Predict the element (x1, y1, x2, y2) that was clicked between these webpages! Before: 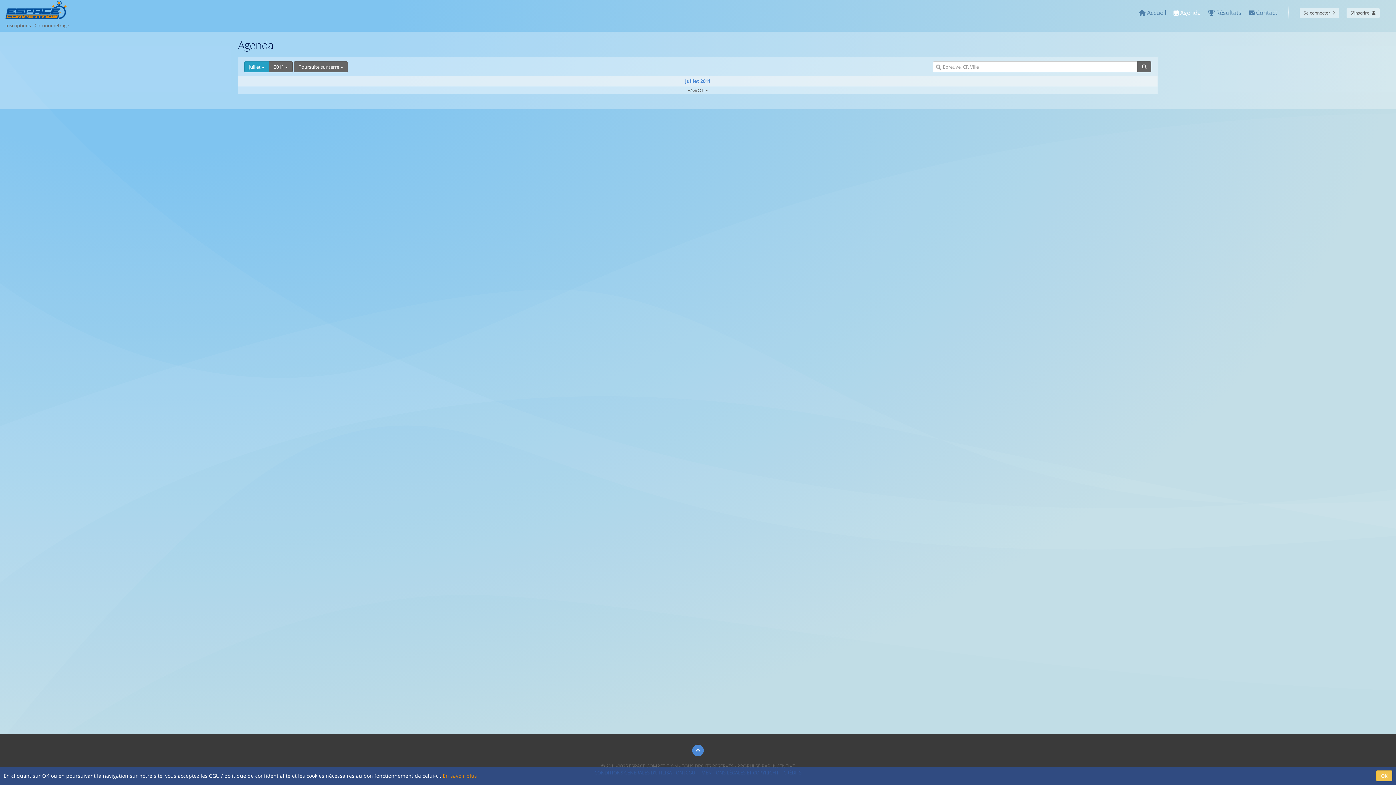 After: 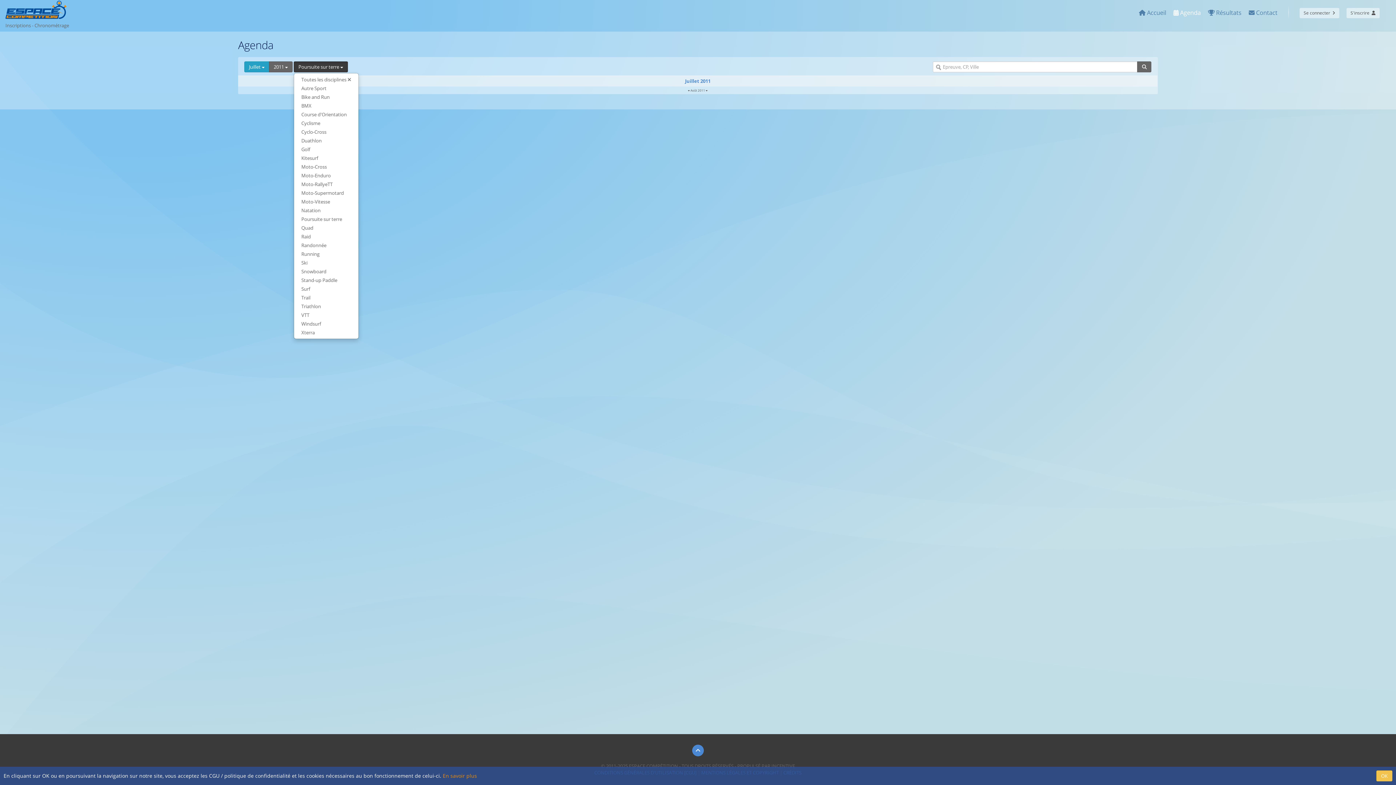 Action: bbox: (293, 61, 347, 72) label: Poursuite sur terre 